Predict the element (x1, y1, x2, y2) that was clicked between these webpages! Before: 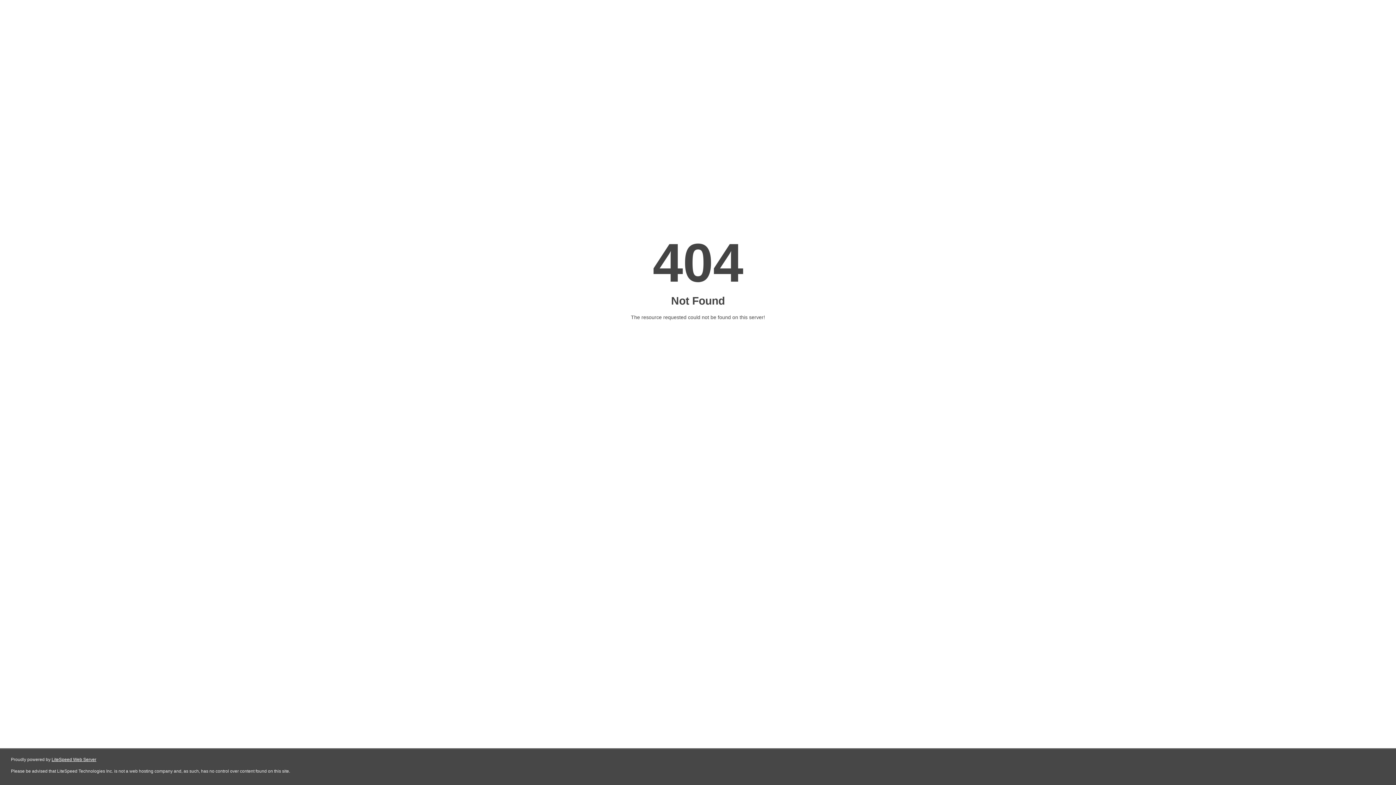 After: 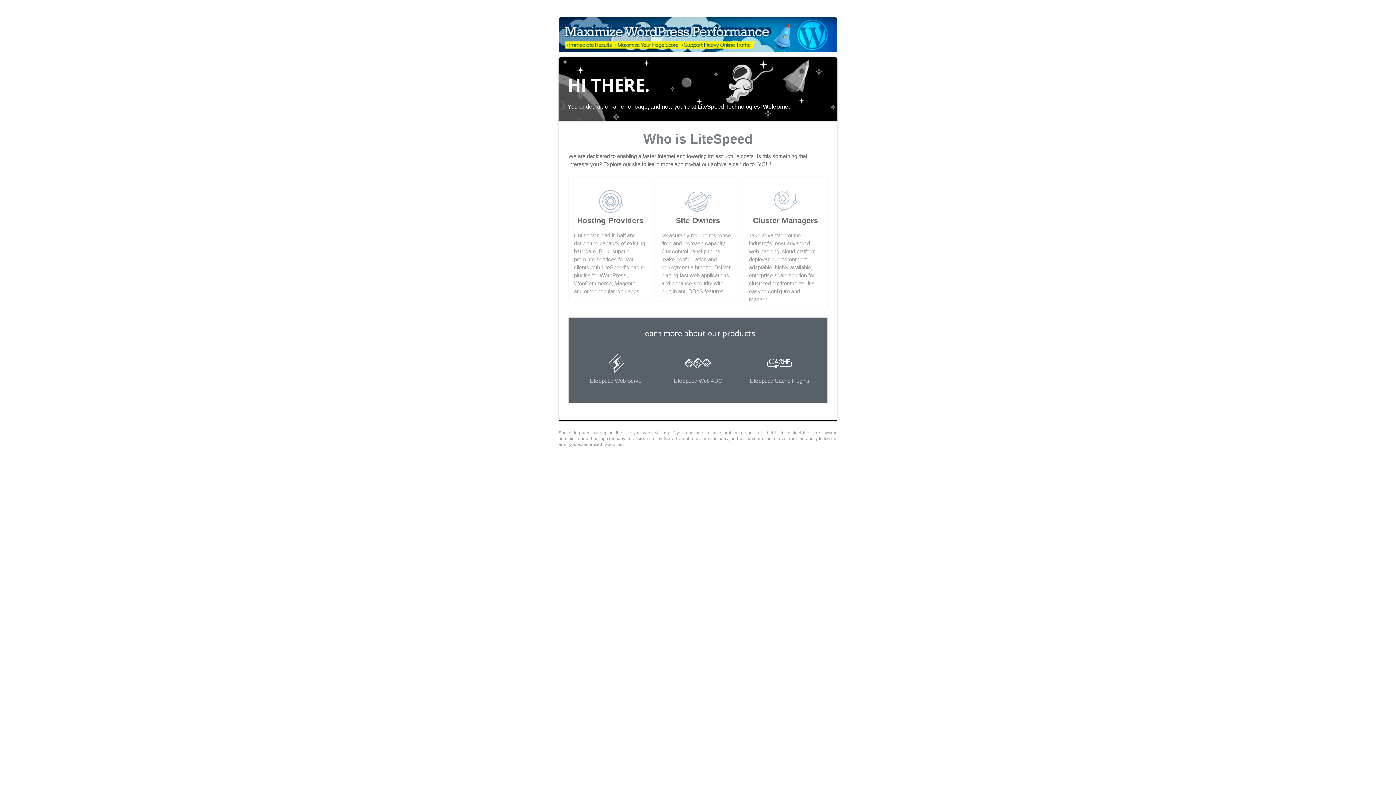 Action: label: LiteSpeed Web Server bbox: (51, 757, 96, 762)